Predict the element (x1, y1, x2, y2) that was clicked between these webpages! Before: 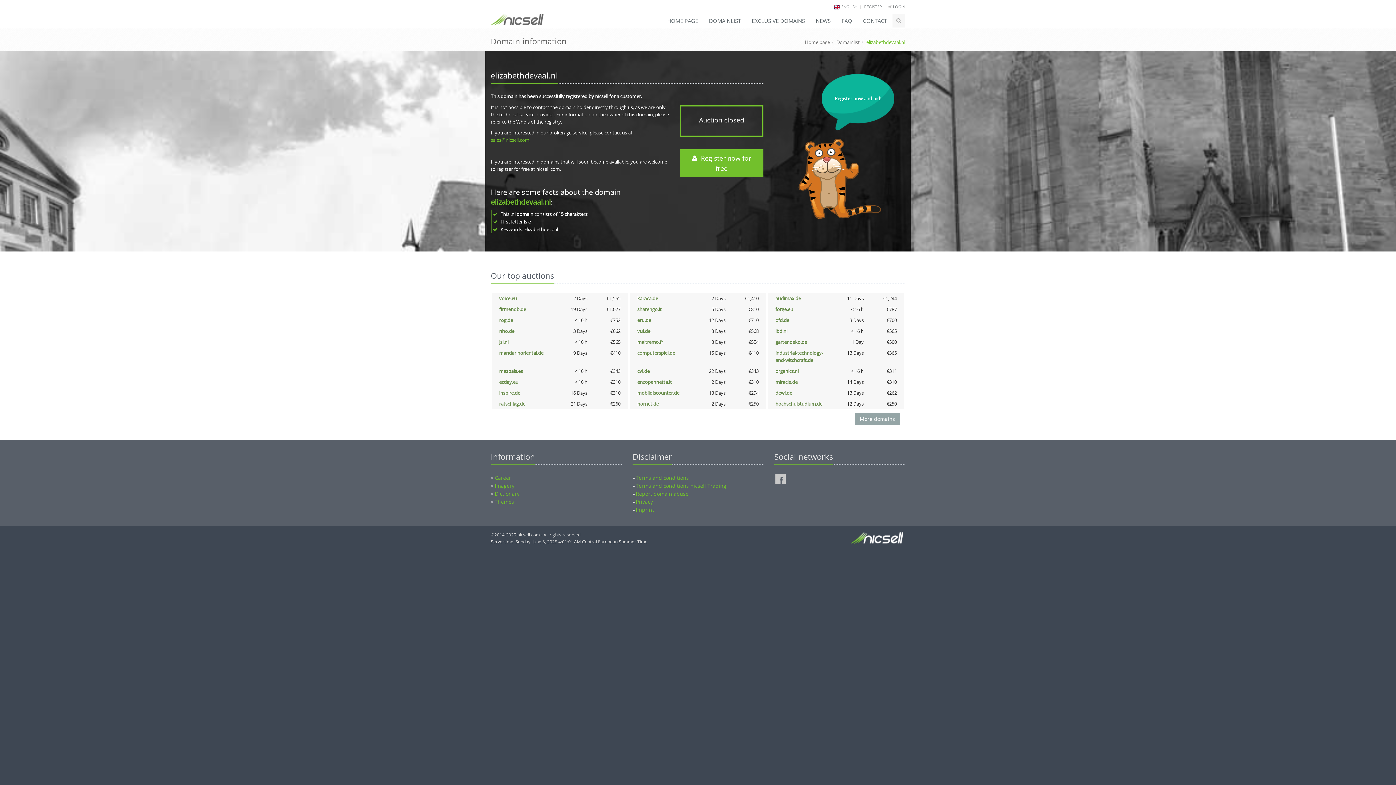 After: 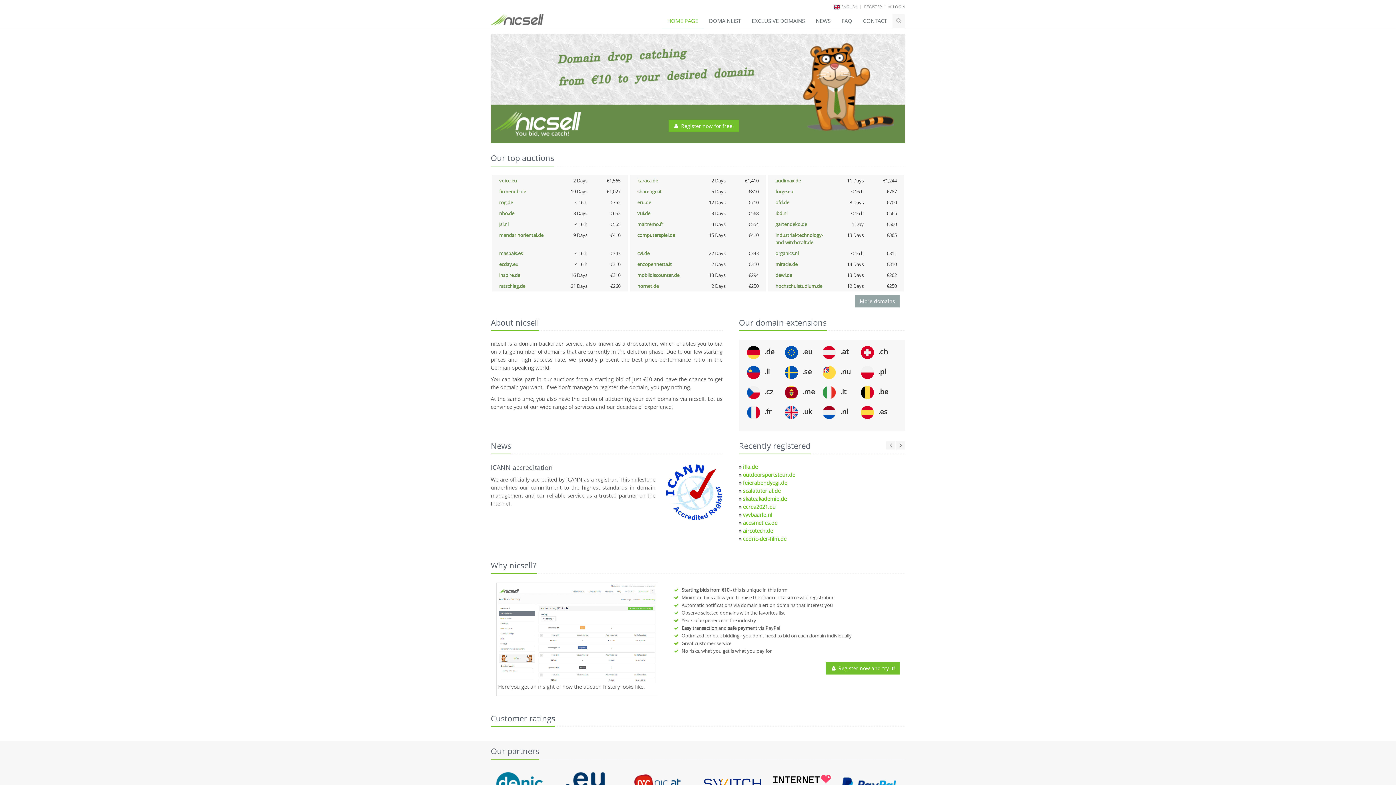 Action: bbox: (805, 38, 830, 45) label: Home page